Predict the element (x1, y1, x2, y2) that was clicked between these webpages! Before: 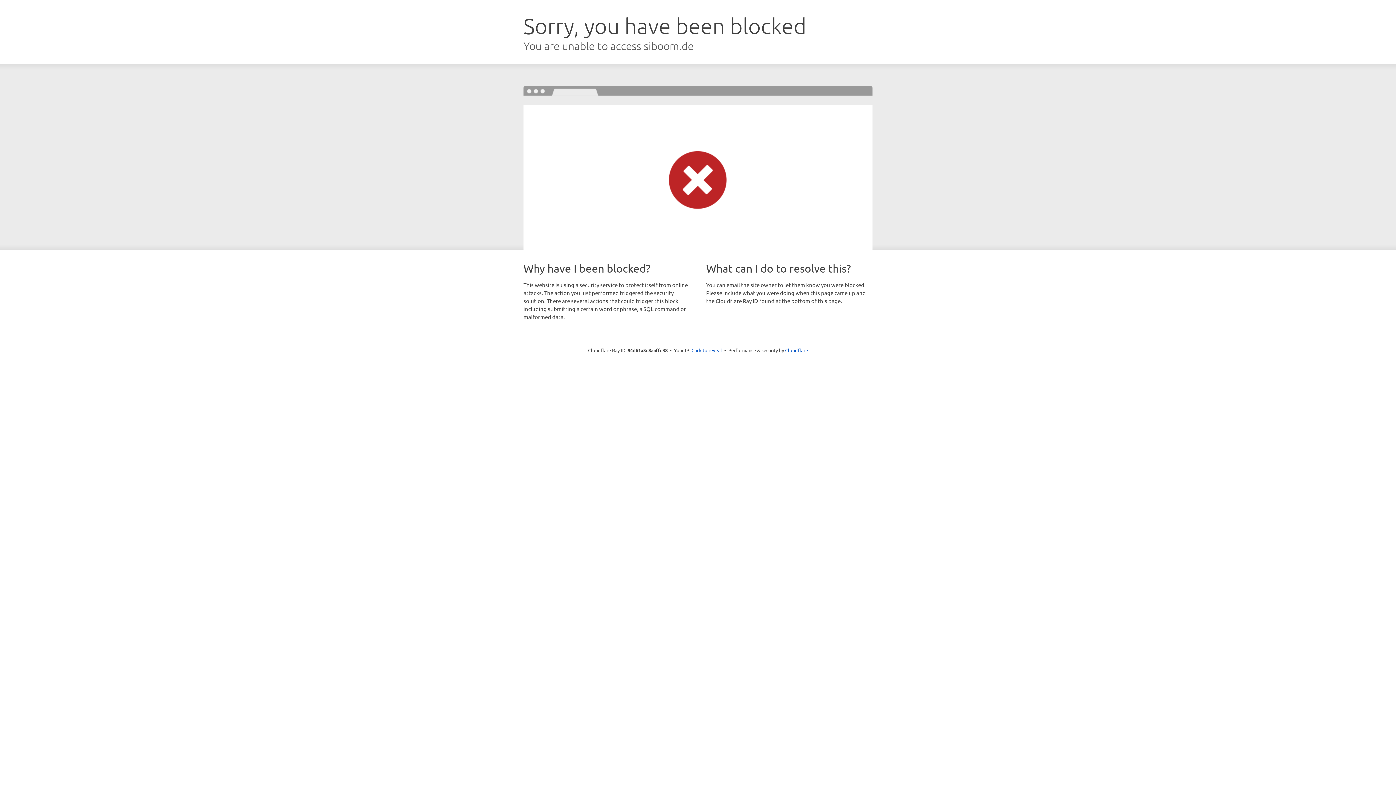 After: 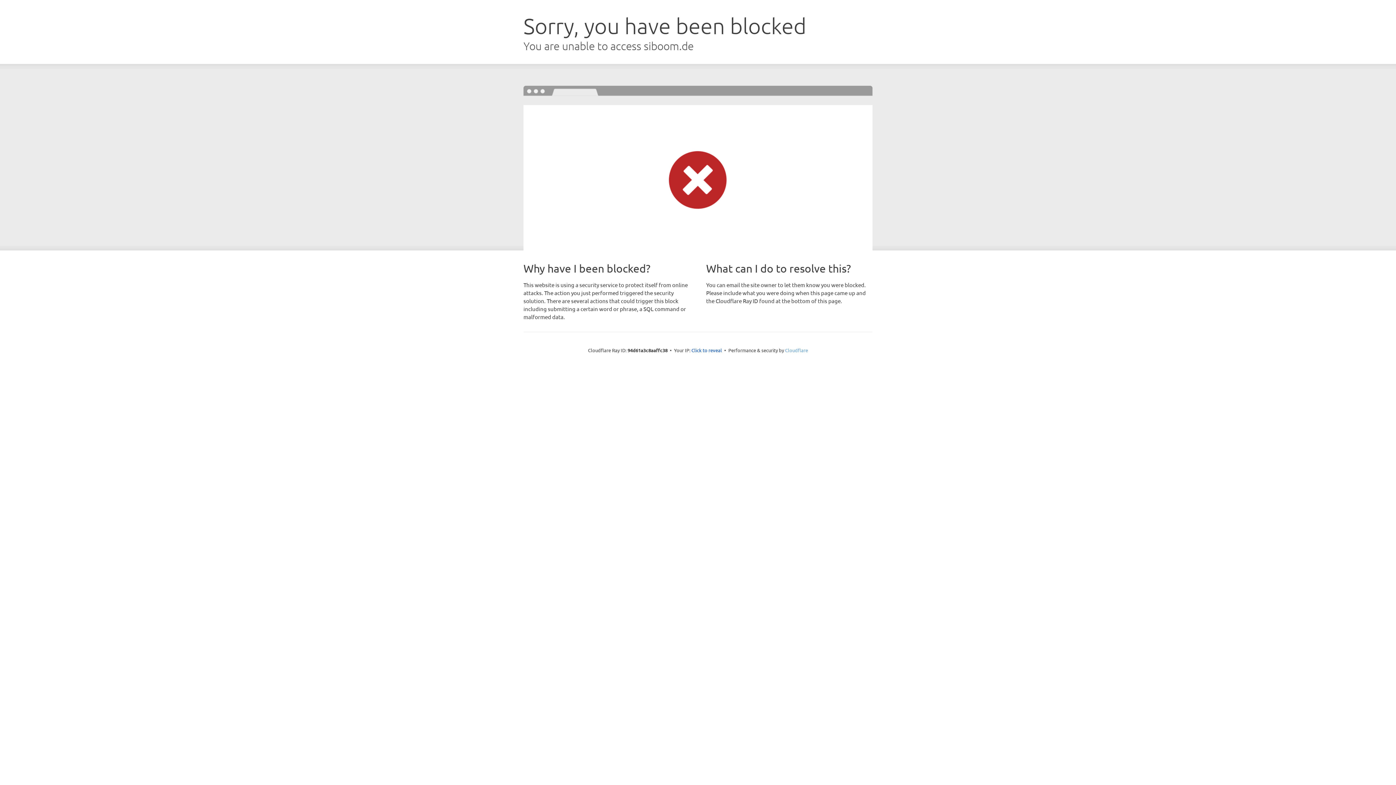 Action: label: Cloudflare bbox: (785, 347, 808, 353)